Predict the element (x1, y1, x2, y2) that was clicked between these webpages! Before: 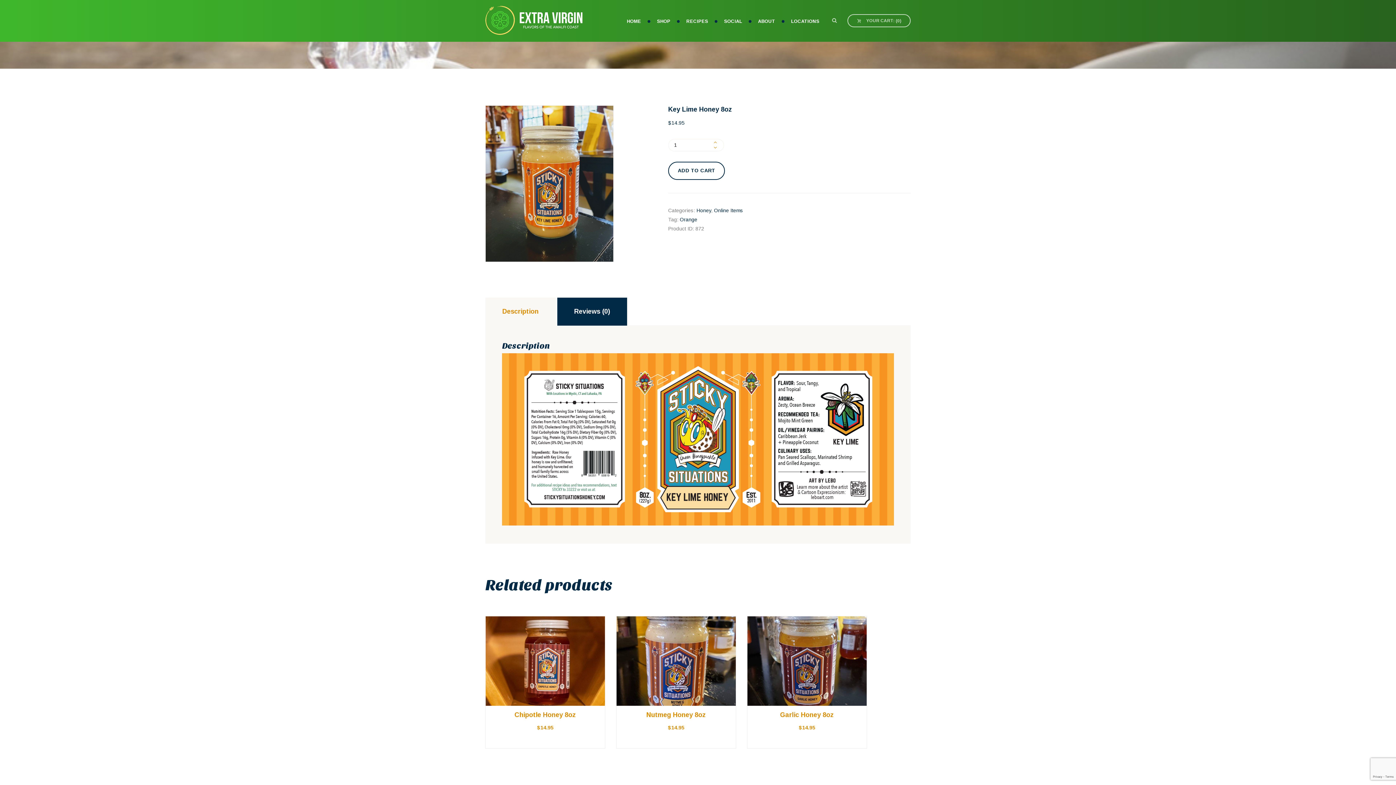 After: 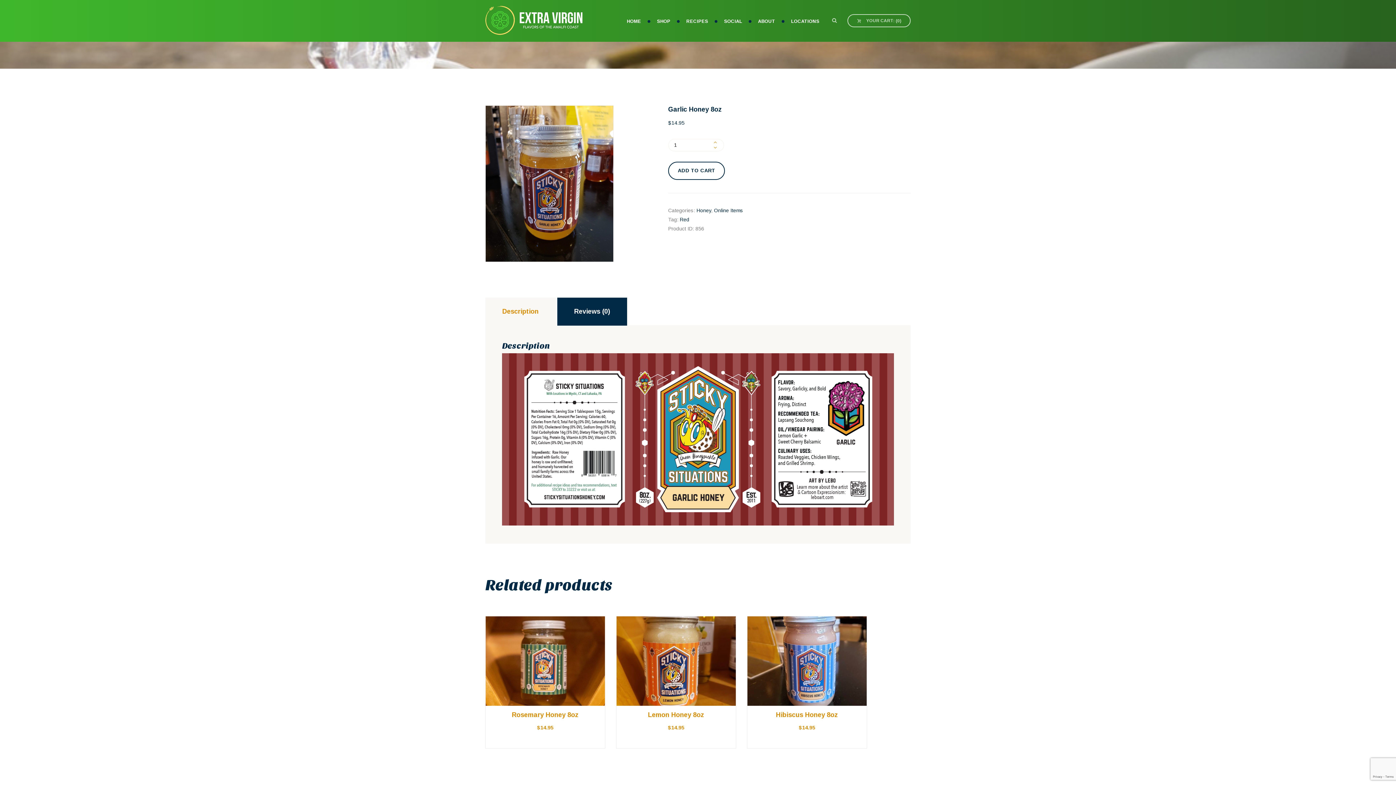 Action: bbox: (747, 616, 866, 706)